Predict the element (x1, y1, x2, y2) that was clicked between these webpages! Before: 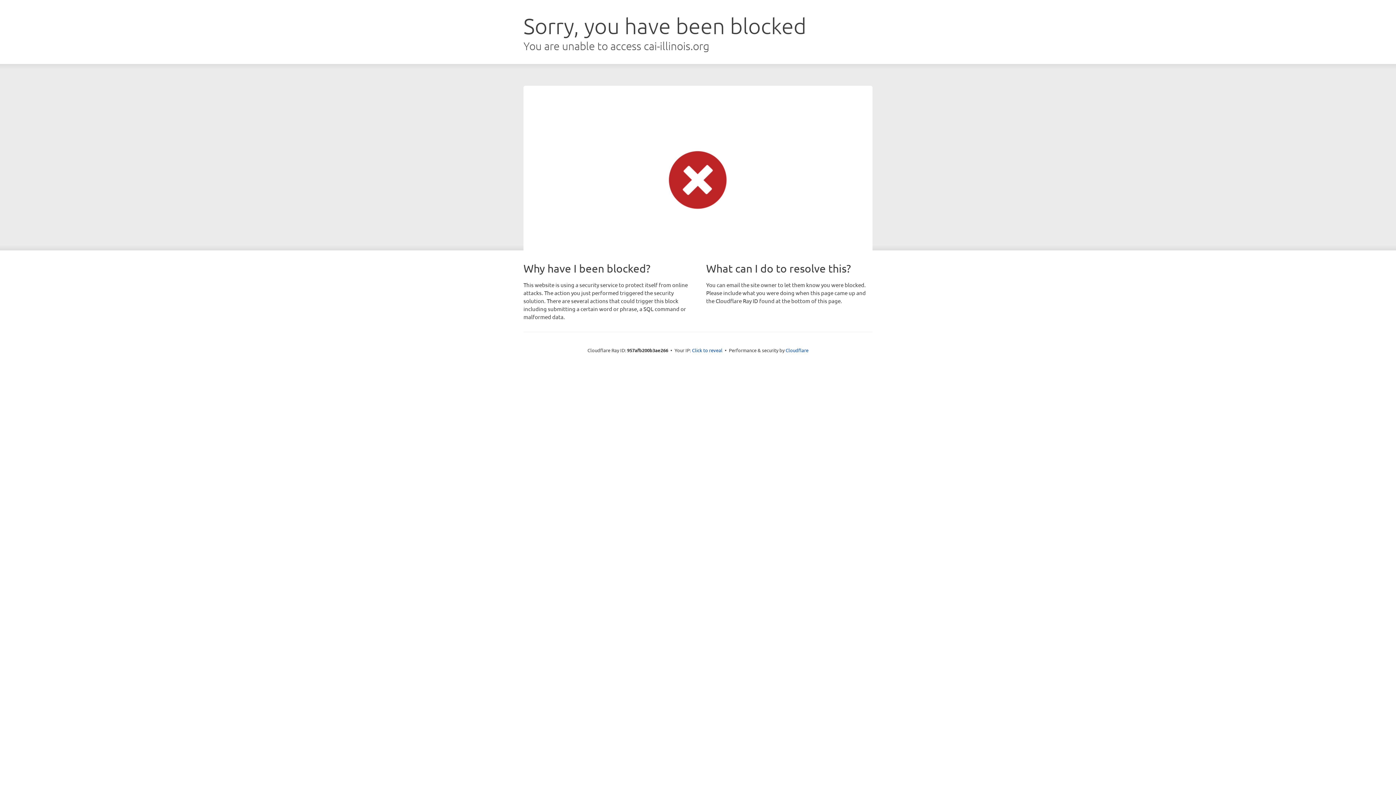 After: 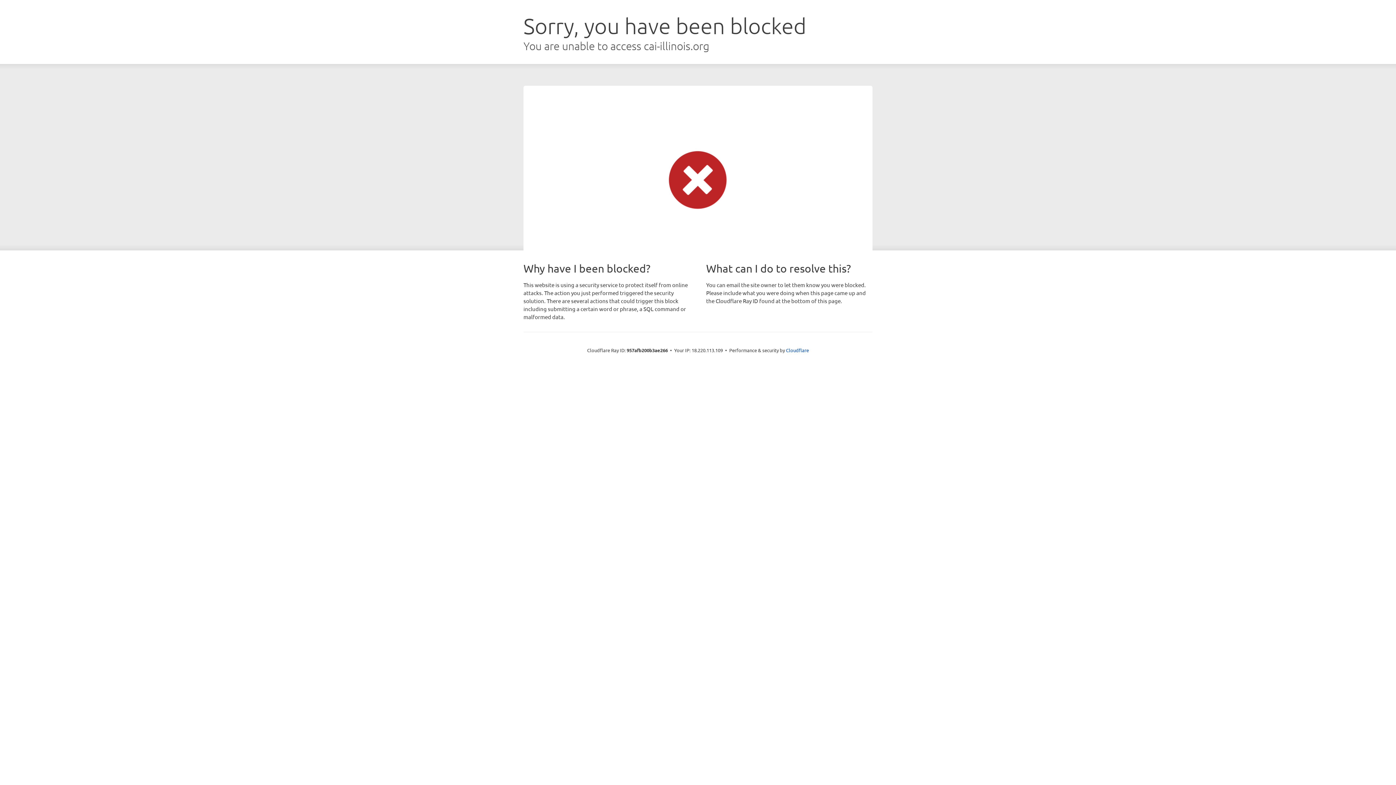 Action: bbox: (692, 346, 722, 353) label: Click to reveal